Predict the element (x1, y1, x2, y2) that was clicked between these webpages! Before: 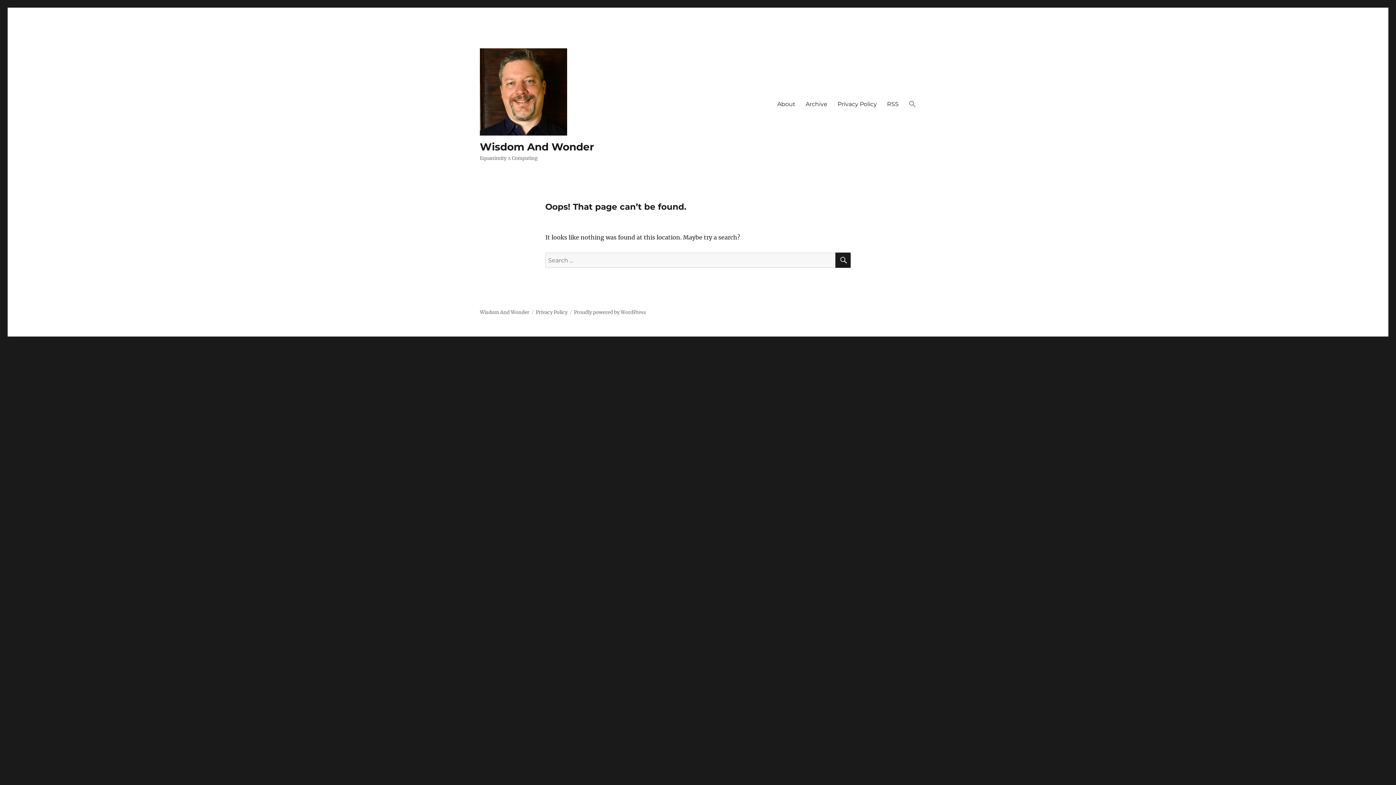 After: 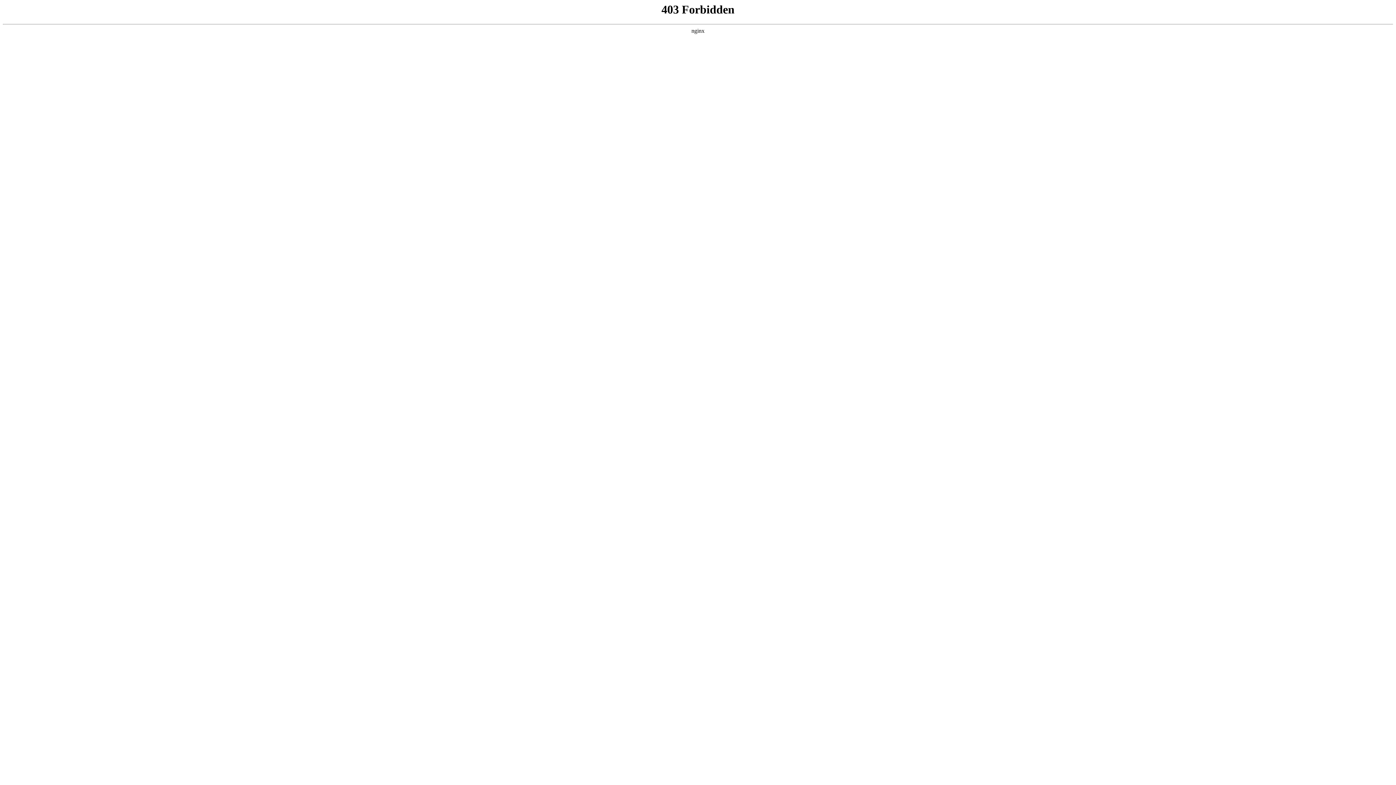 Action: bbox: (574, 309, 646, 315) label: Proudly powered by WordPress